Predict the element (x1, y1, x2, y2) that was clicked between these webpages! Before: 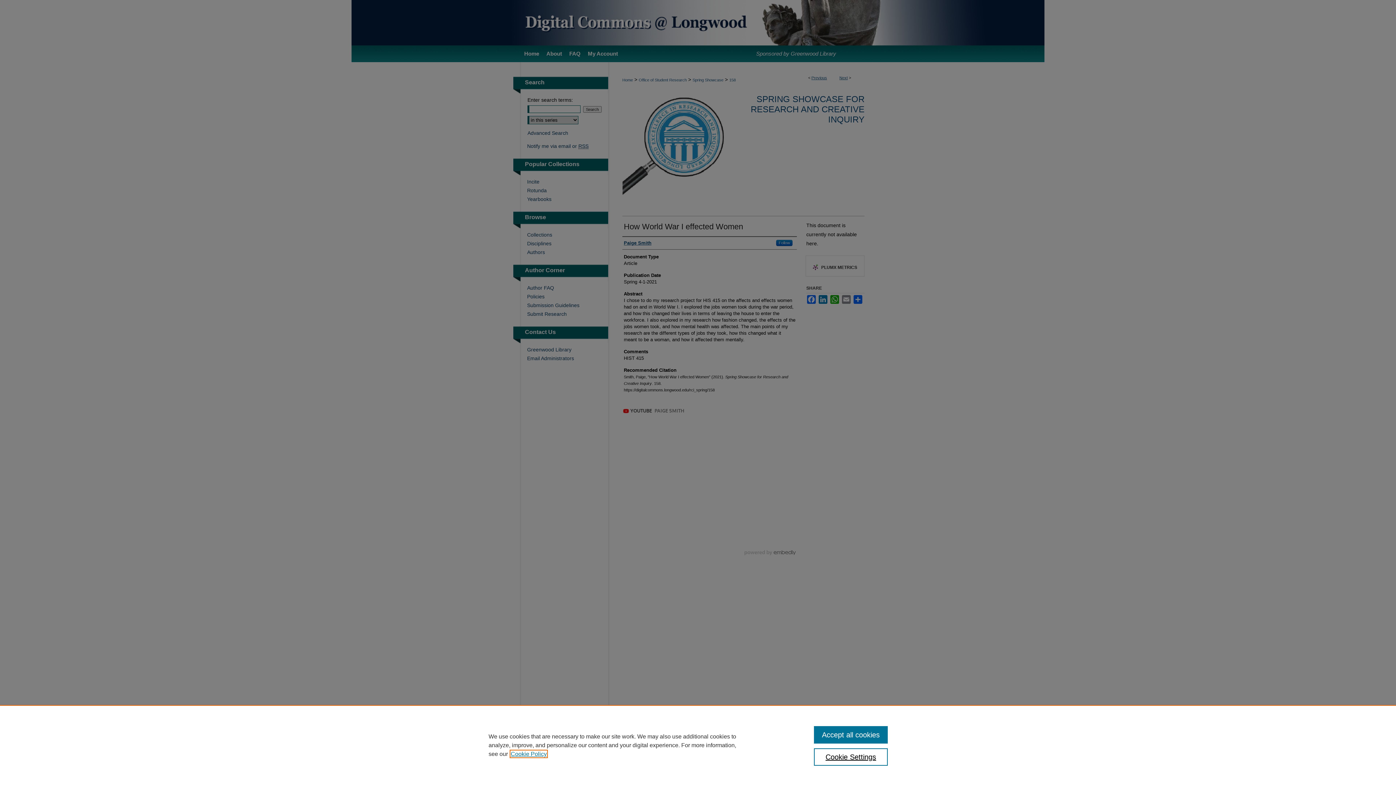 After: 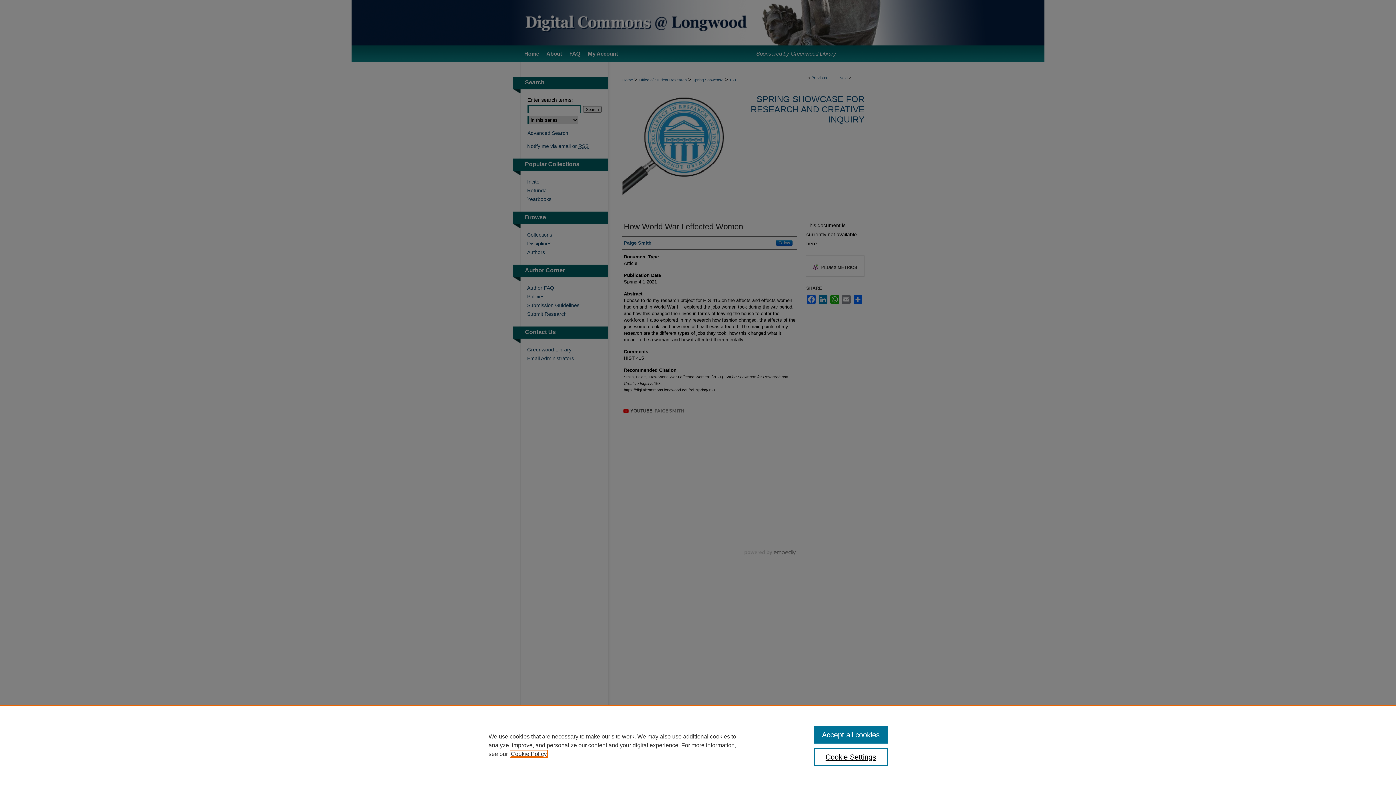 Action: bbox: (510, 751, 546, 757) label: , opens in a new tab